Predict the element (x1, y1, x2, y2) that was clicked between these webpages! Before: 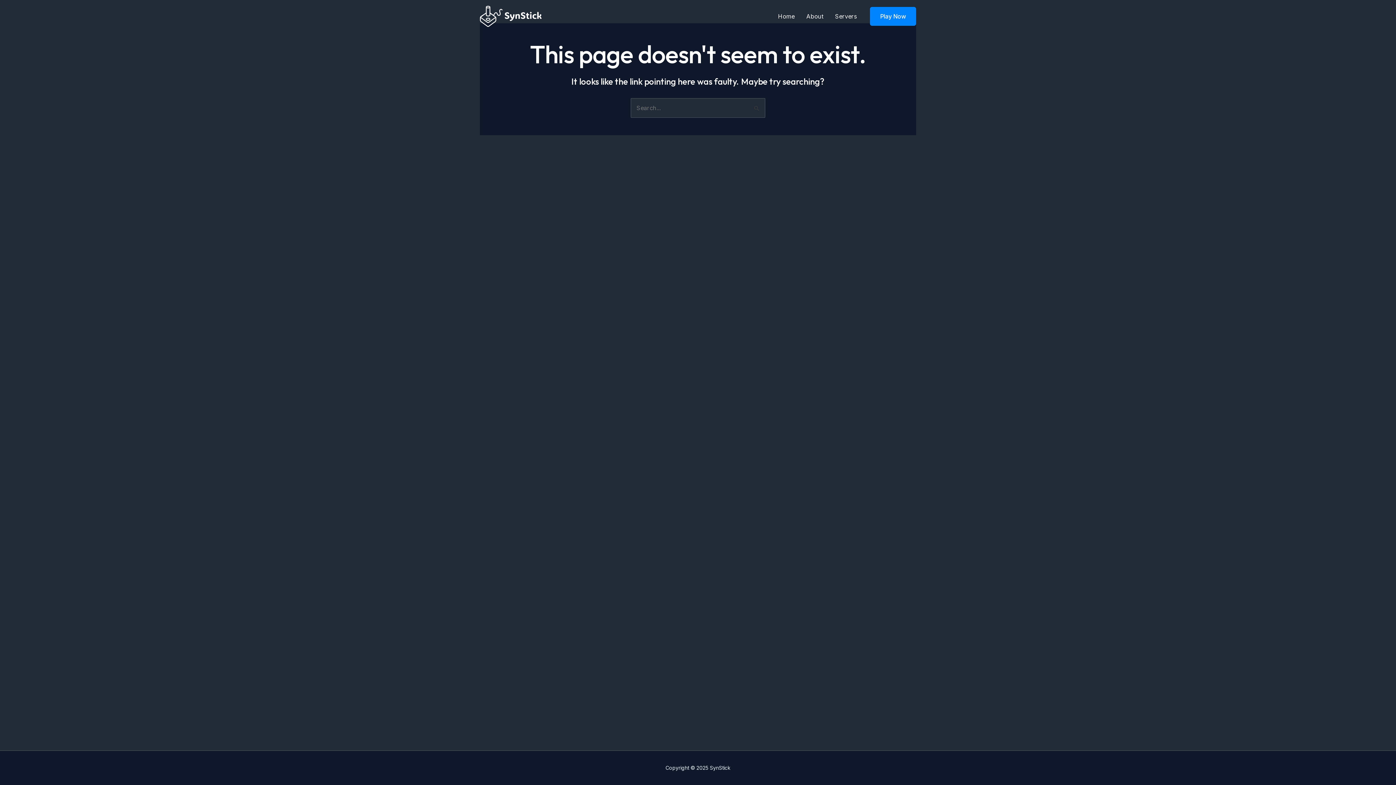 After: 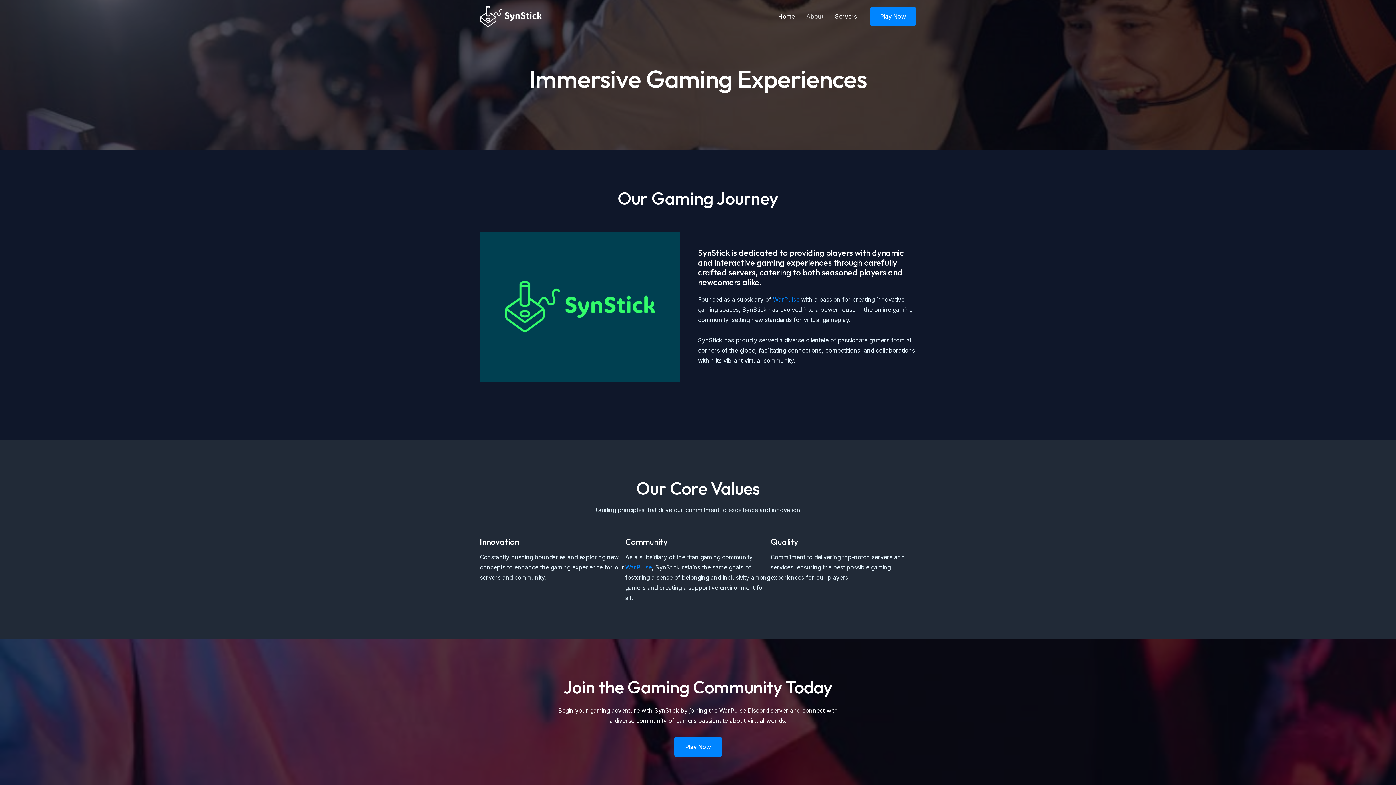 Action: bbox: (800, 1, 829, 30) label: About